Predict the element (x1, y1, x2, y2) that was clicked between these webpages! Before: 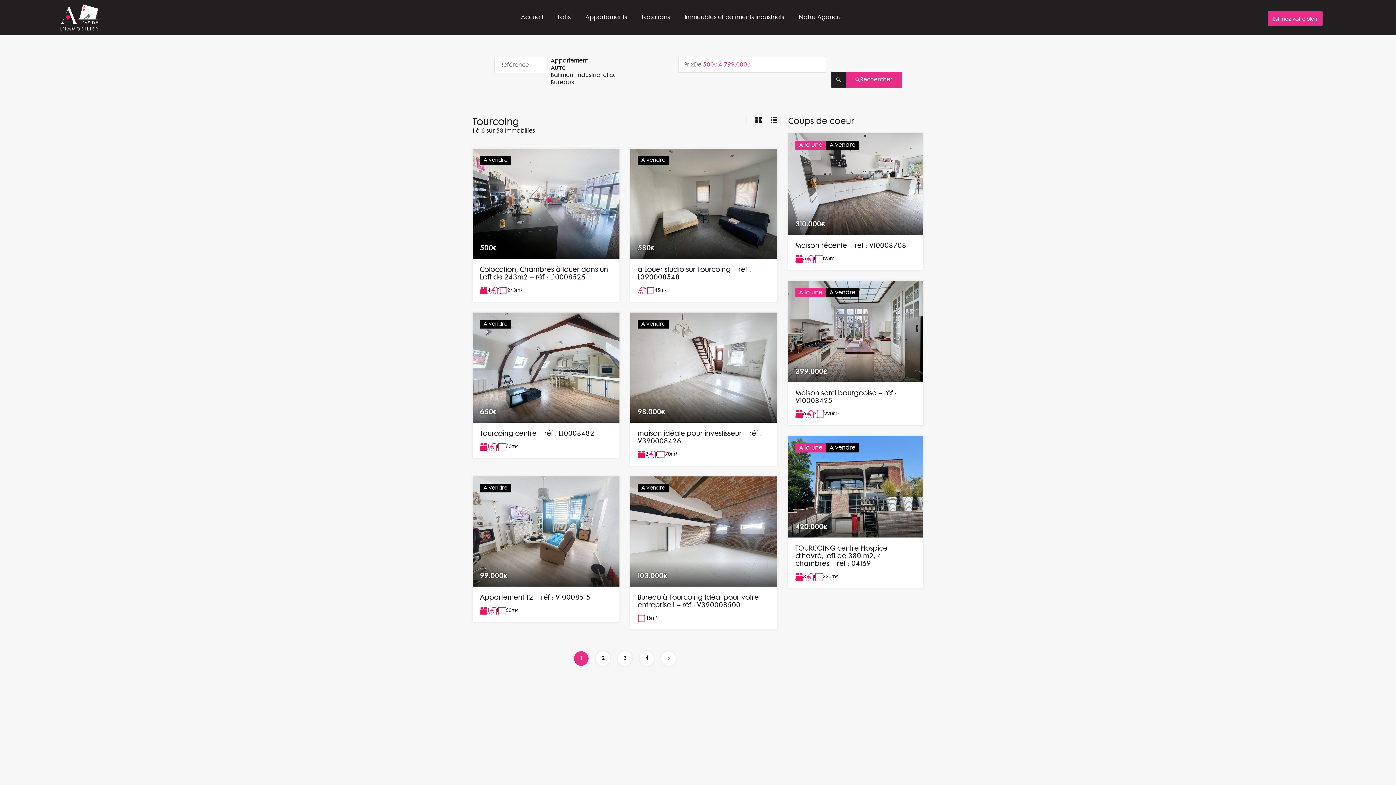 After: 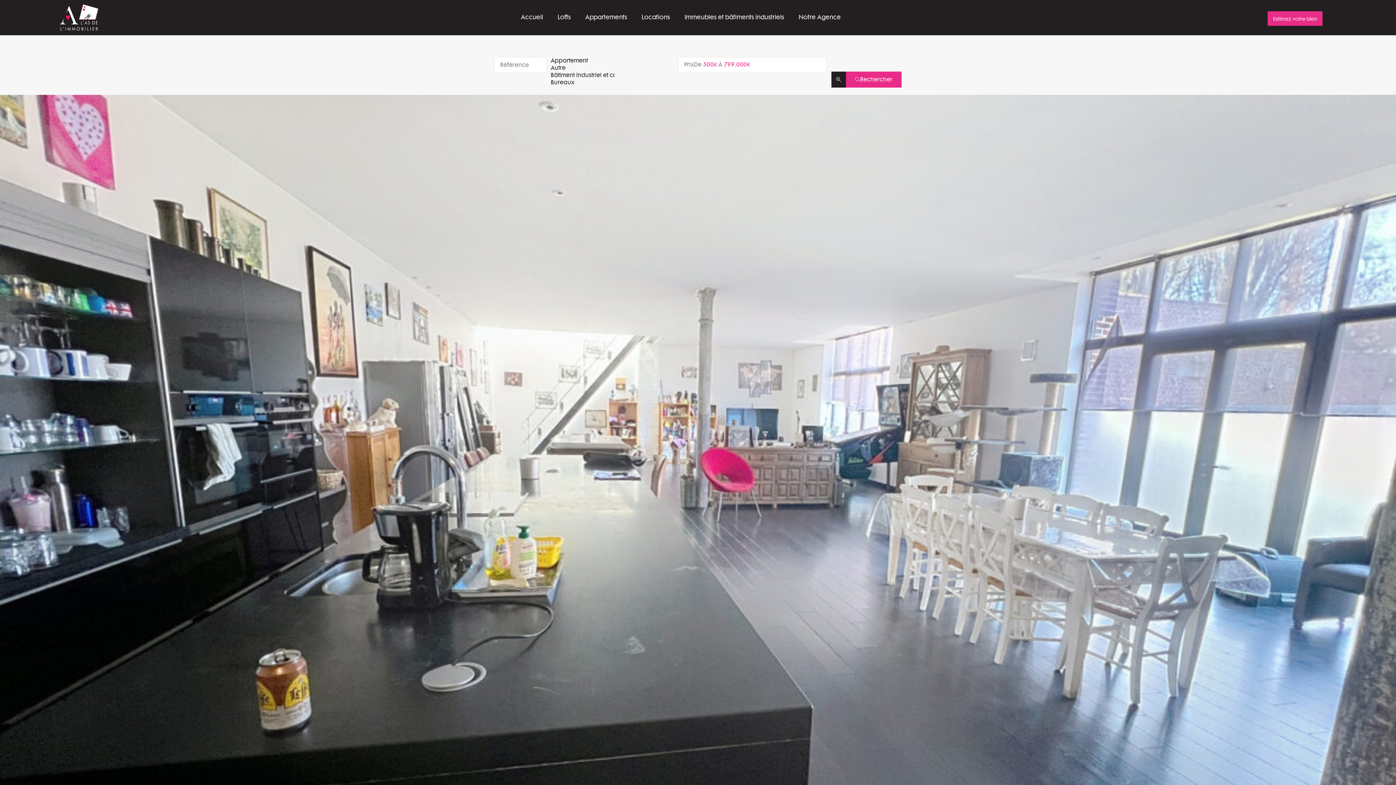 Action: label: Colocation, Chambres à louer dans un Loft de 243m2 – réf : L10008525 bbox: (480, 265, 608, 281)